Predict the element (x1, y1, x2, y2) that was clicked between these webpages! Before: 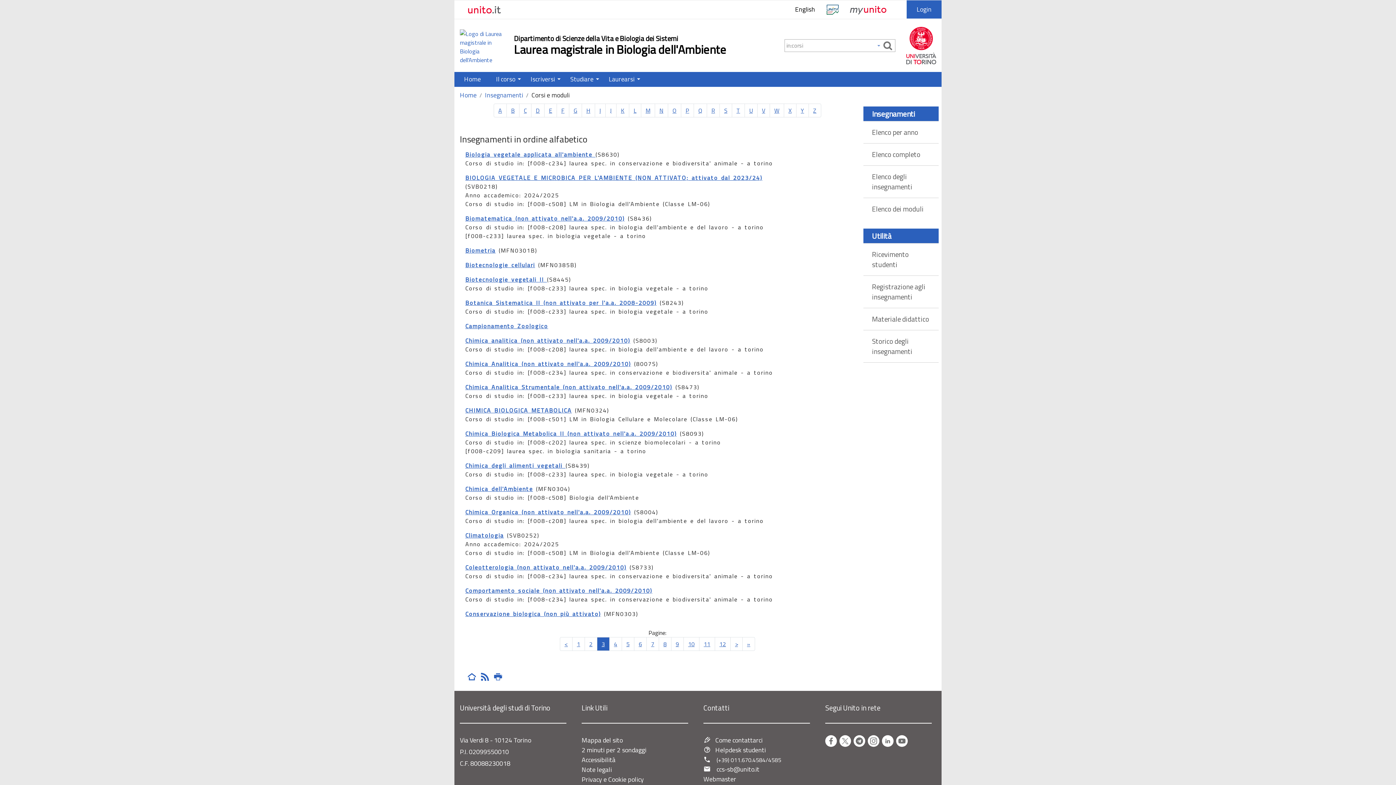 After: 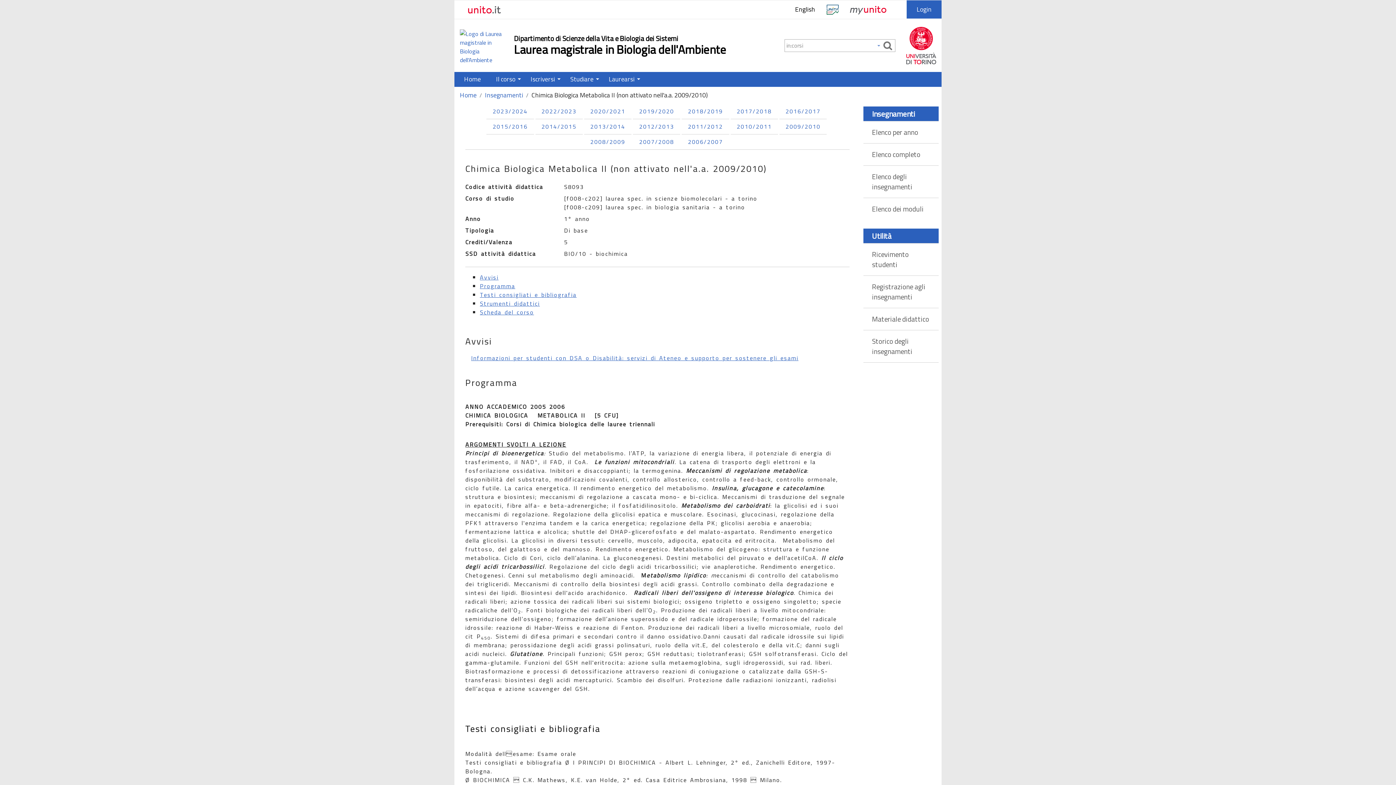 Action: bbox: (465, 429, 676, 438) label: Chimica Biologica Metabolica II (non attivato nell'a.a. 2009/2010)